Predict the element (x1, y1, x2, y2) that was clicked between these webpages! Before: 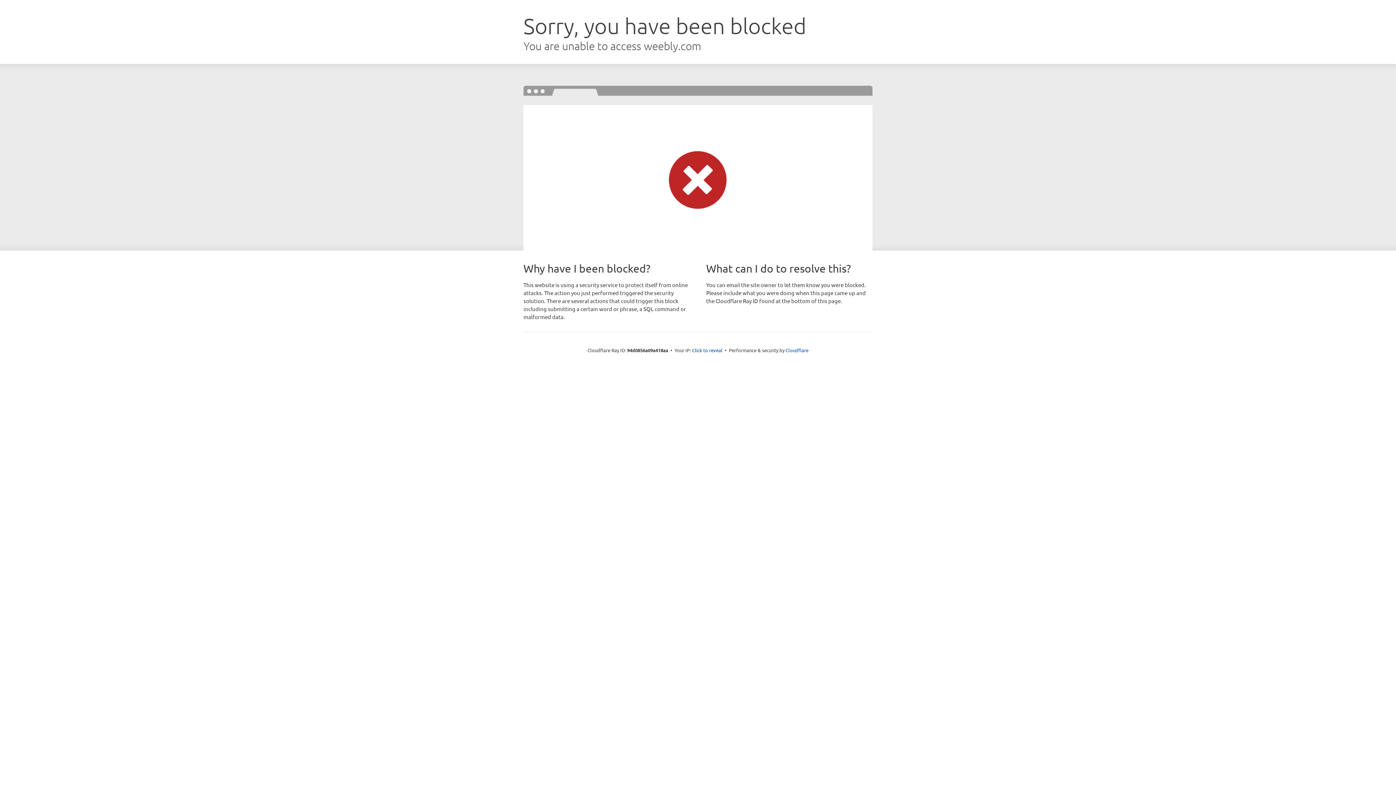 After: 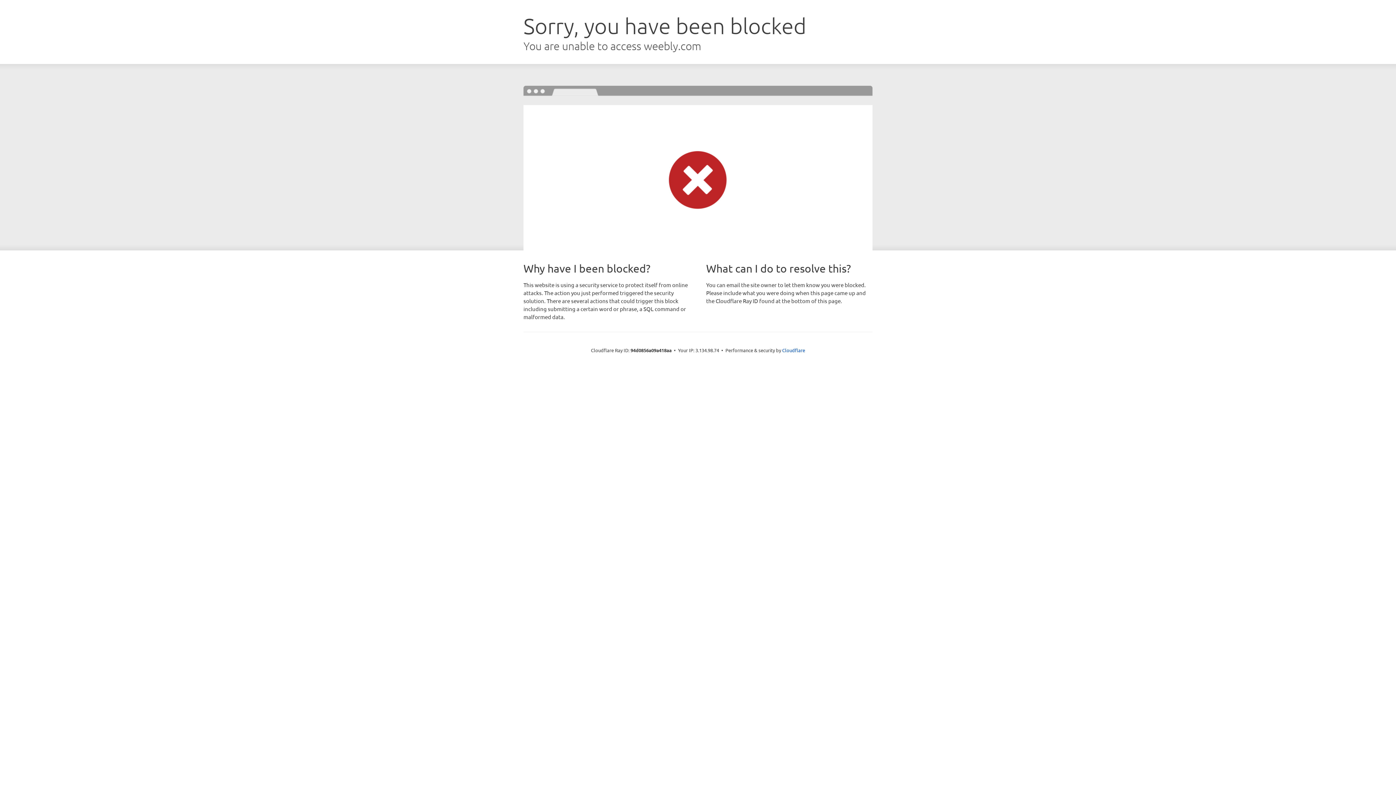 Action: bbox: (692, 346, 722, 353) label: Click to reveal